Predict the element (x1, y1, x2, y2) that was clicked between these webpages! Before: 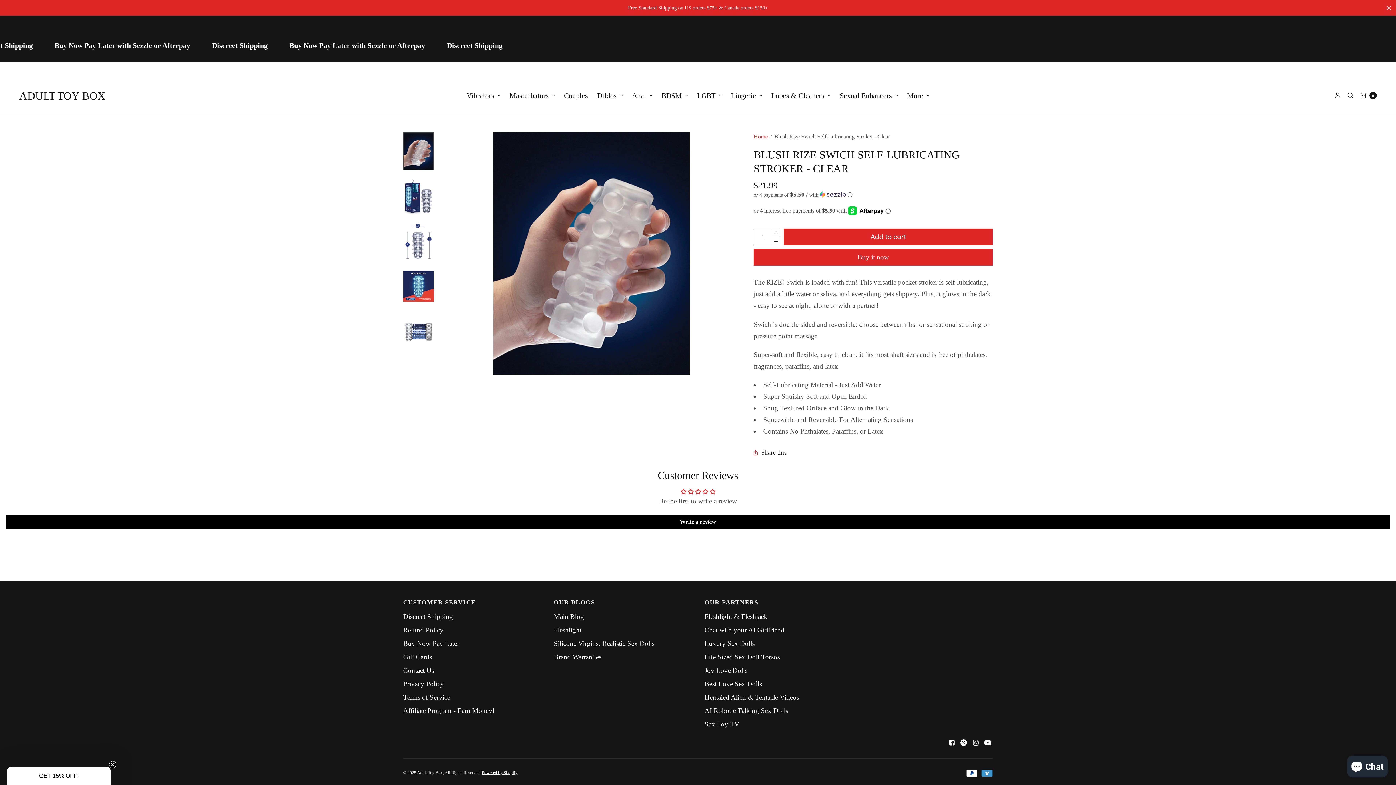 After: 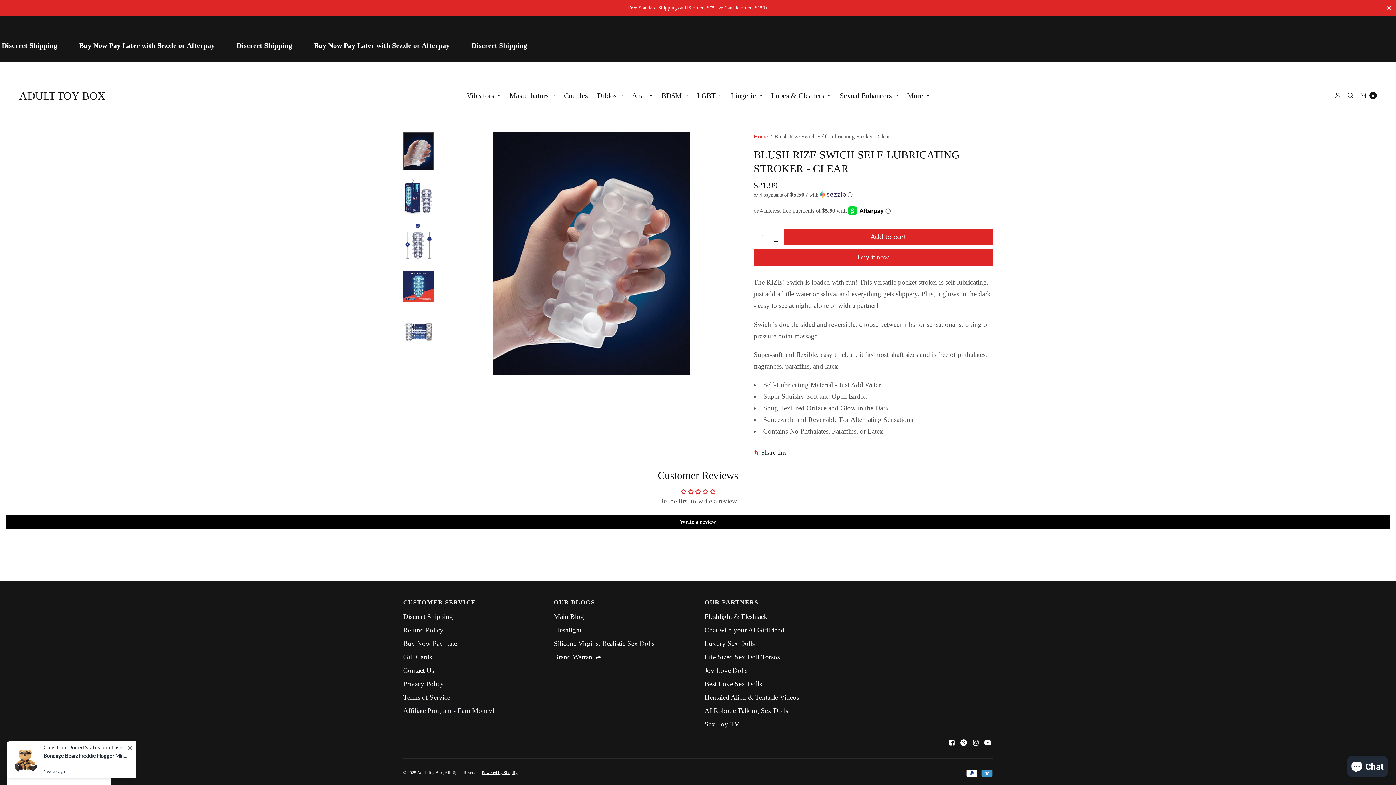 Action: bbox: (403, 707, 494, 714) label: Affiliate Program - Earn Money!